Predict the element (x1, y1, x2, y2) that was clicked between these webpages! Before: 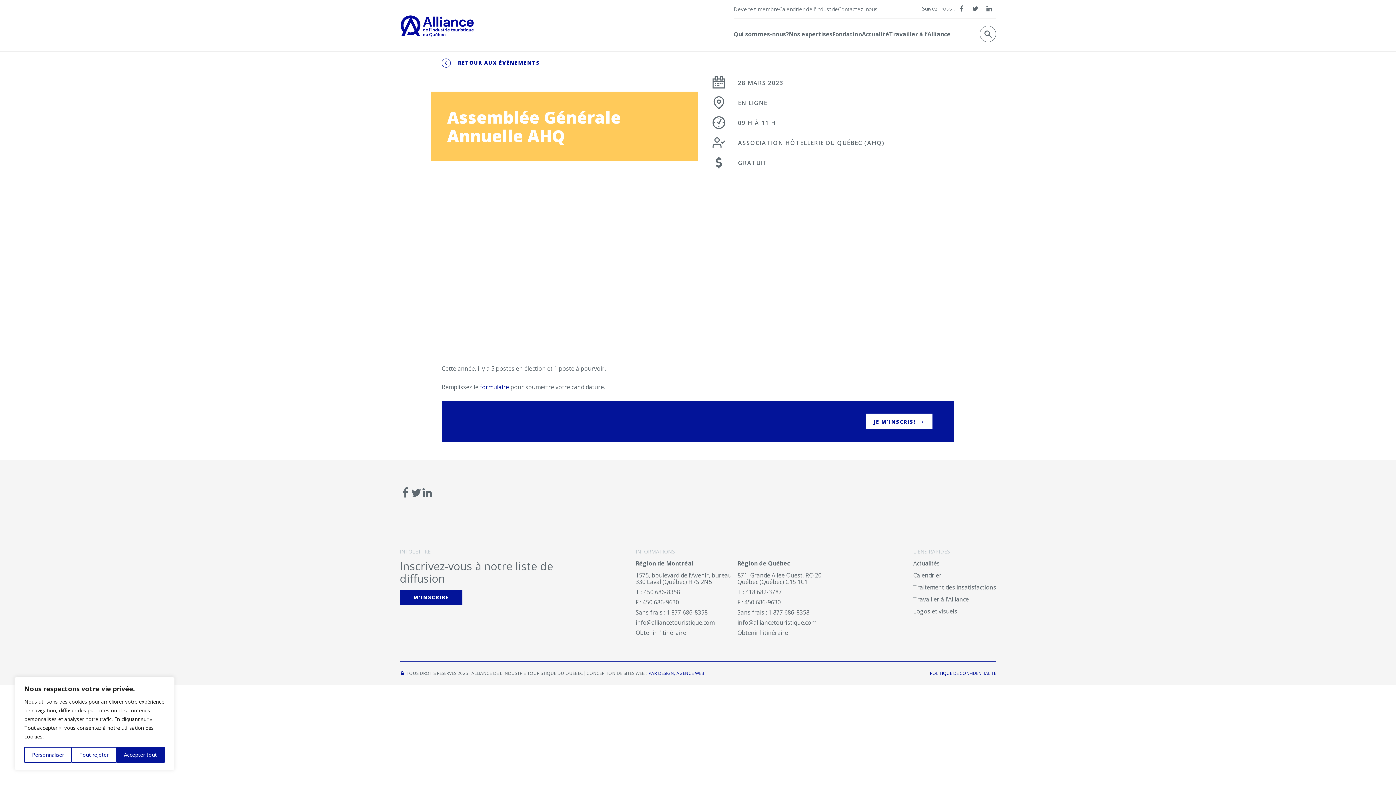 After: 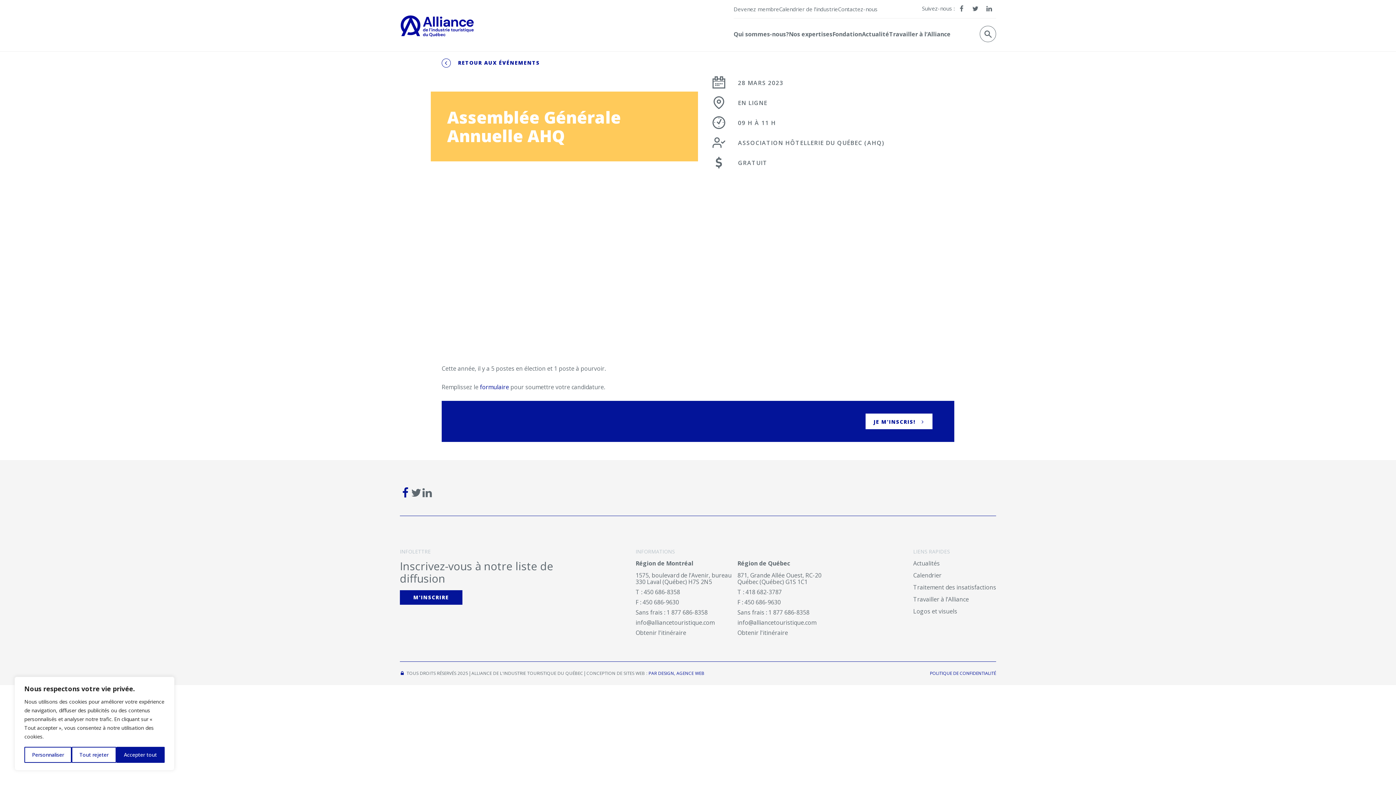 Action: bbox: (400, 487, 410, 499)